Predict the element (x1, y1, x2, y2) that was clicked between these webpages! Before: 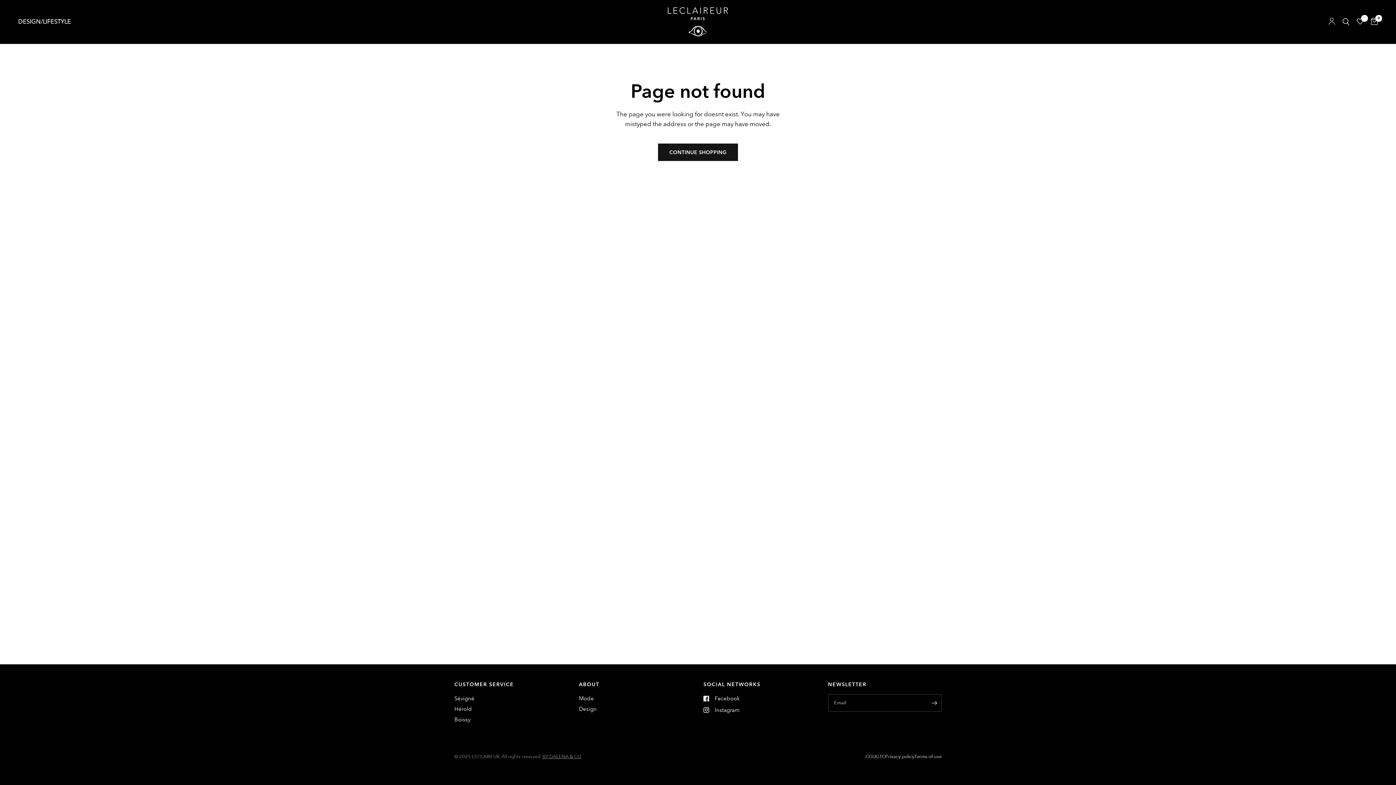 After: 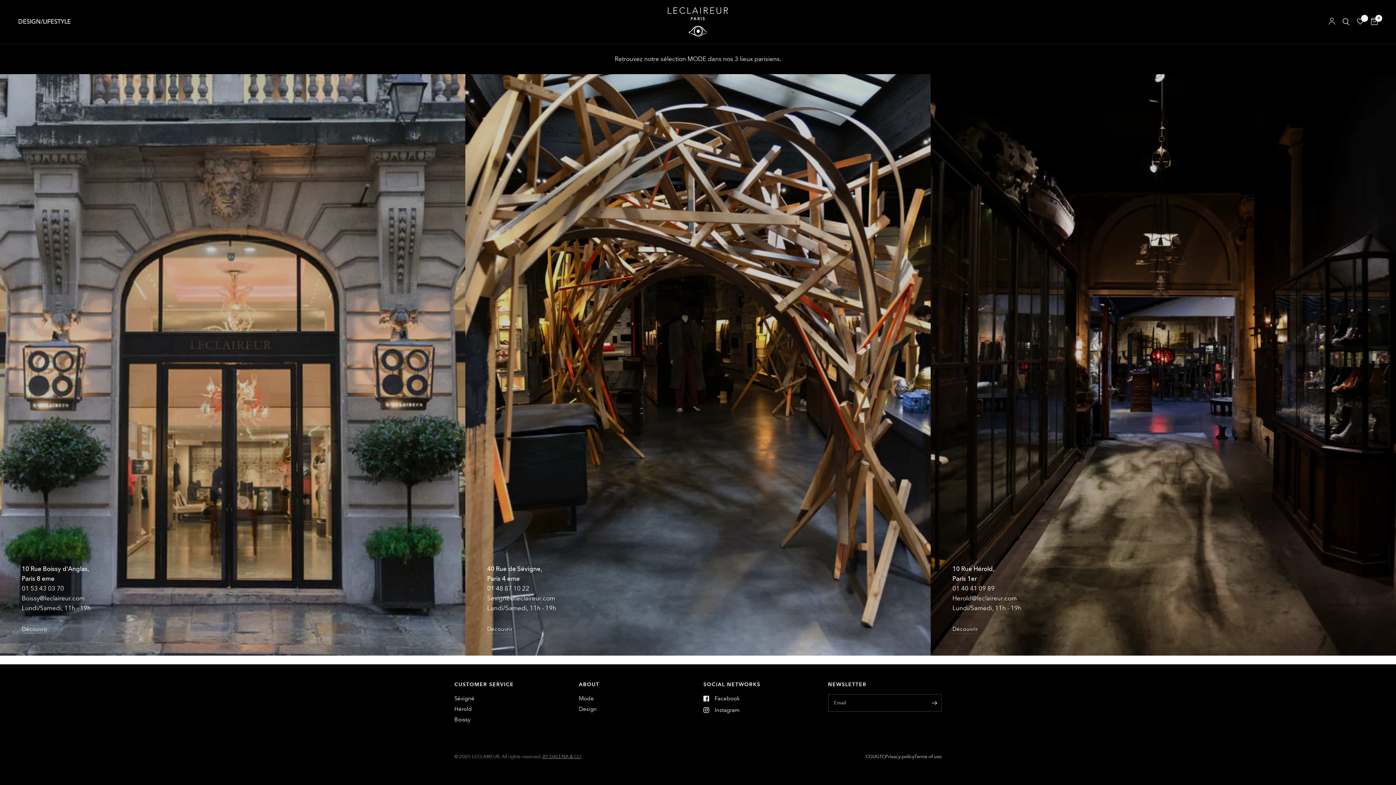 Action: bbox: (668, 7, 728, 36)